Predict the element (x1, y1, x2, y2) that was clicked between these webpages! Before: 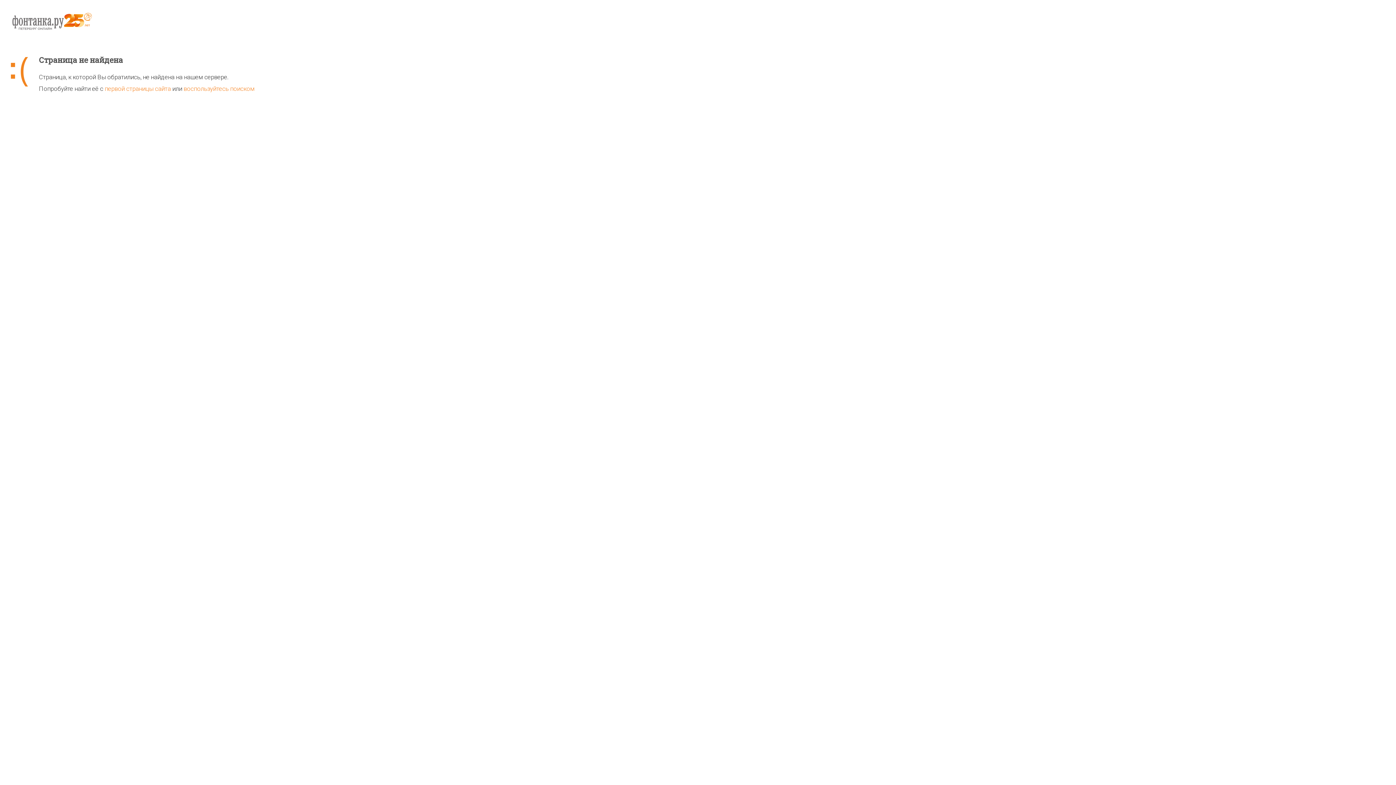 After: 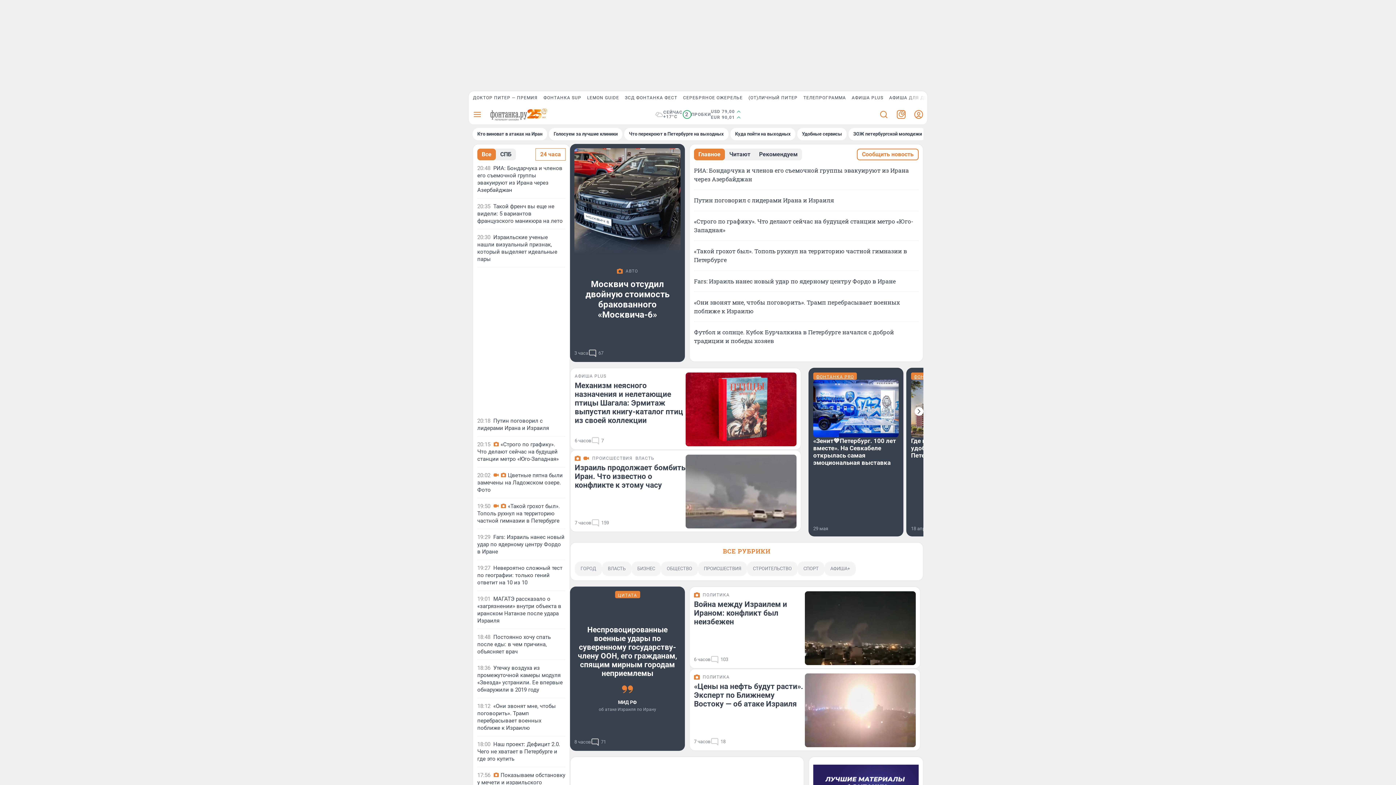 Action: bbox: (104, 85, 170, 92) label: первой страницы сайта